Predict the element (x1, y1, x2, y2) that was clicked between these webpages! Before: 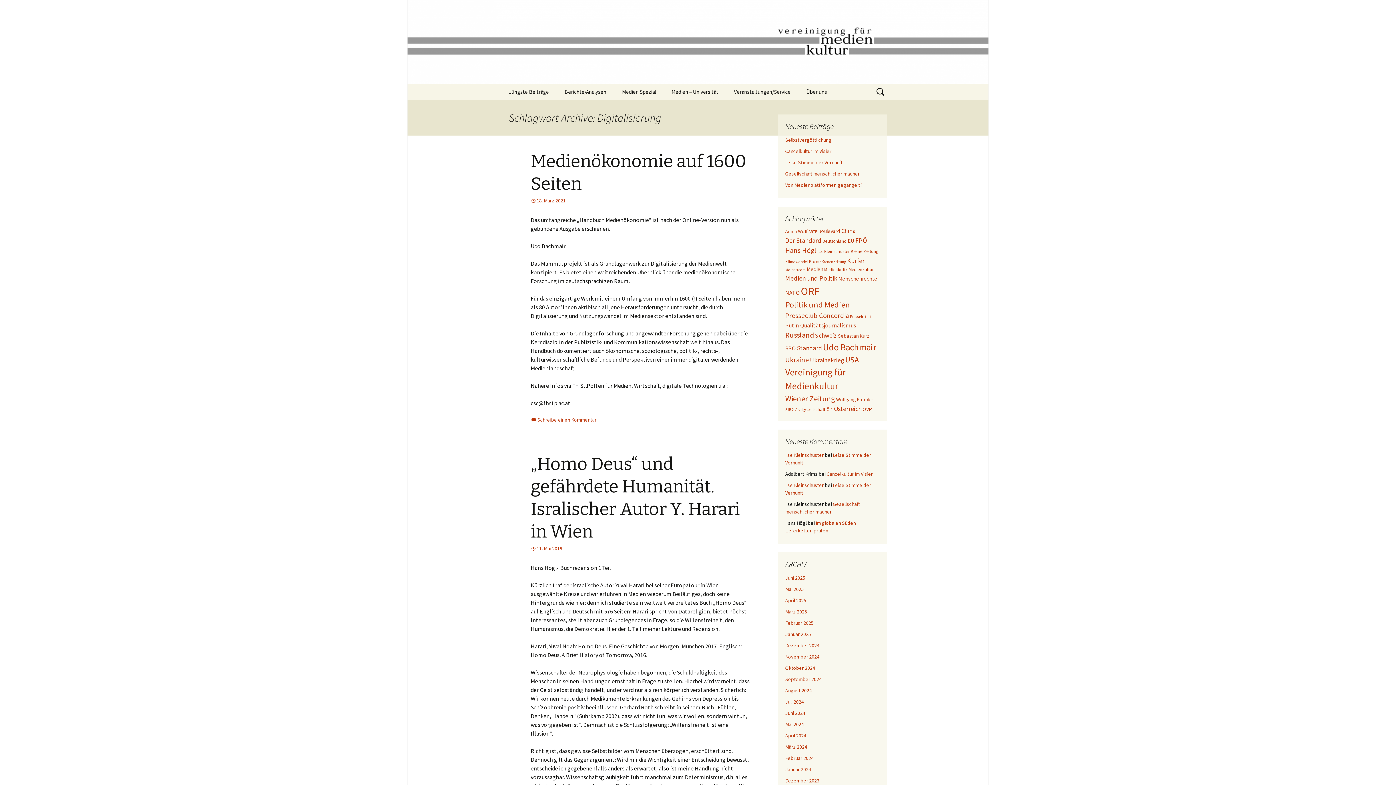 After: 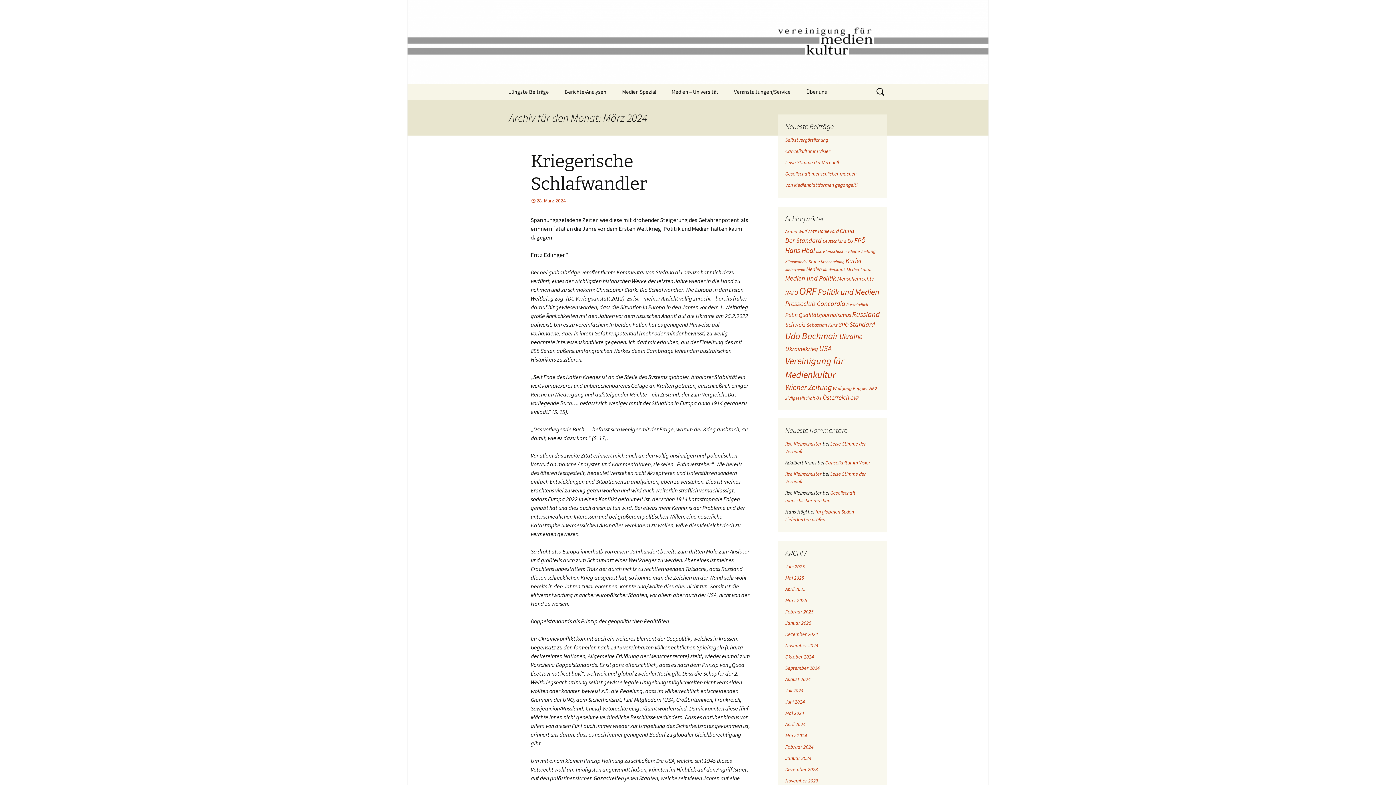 Action: bbox: (785, 744, 807, 750) label: März 2024